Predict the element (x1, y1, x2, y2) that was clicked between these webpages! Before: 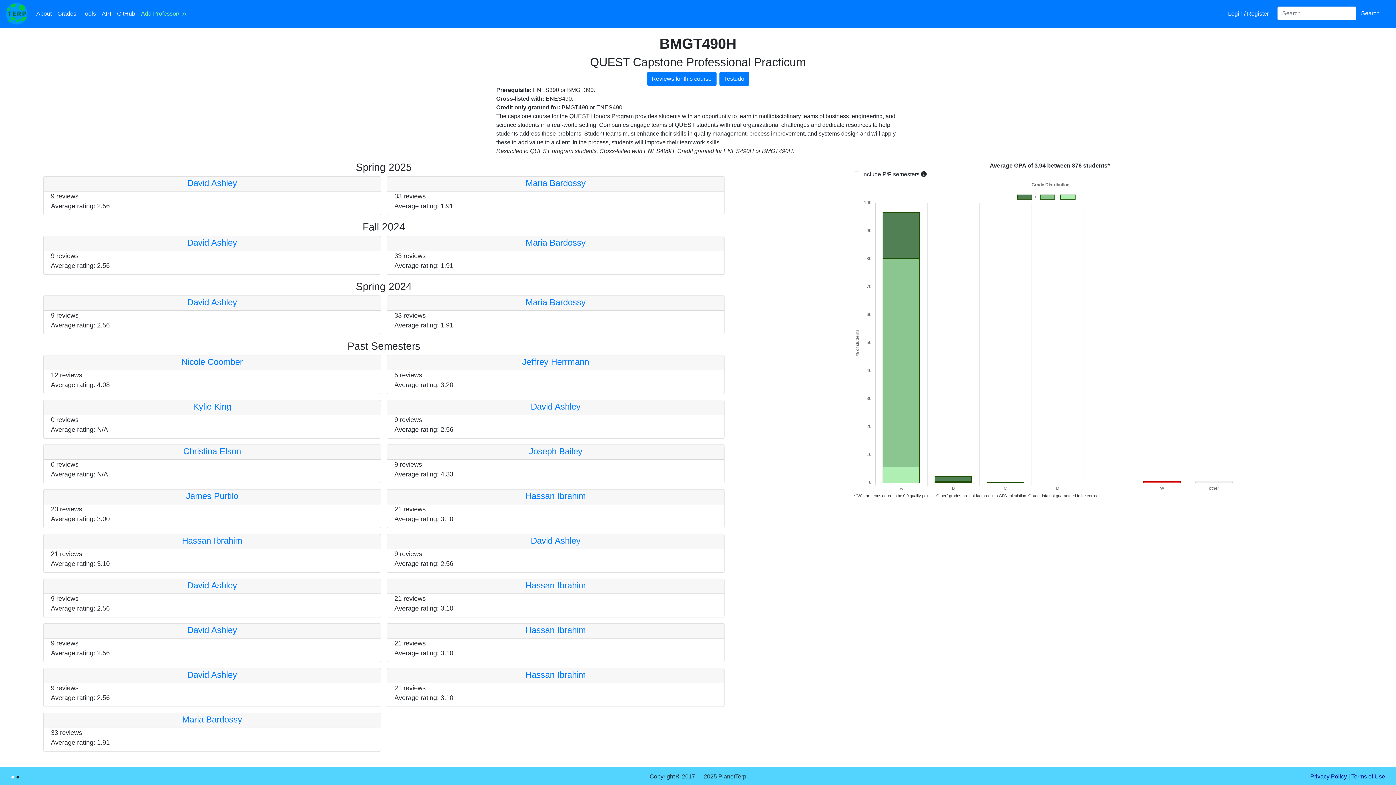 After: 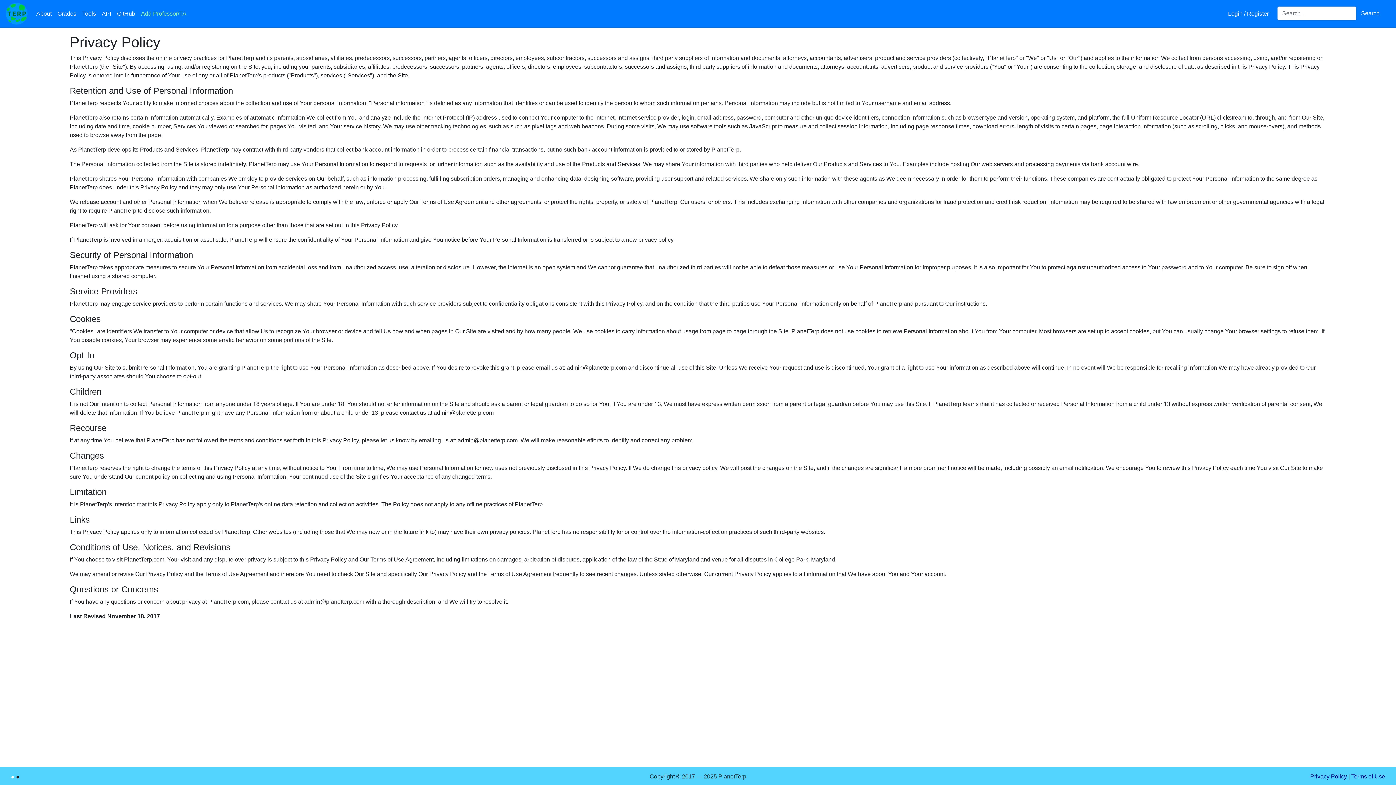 Action: label: Privacy Policy bbox: (1310, 773, 1347, 780)